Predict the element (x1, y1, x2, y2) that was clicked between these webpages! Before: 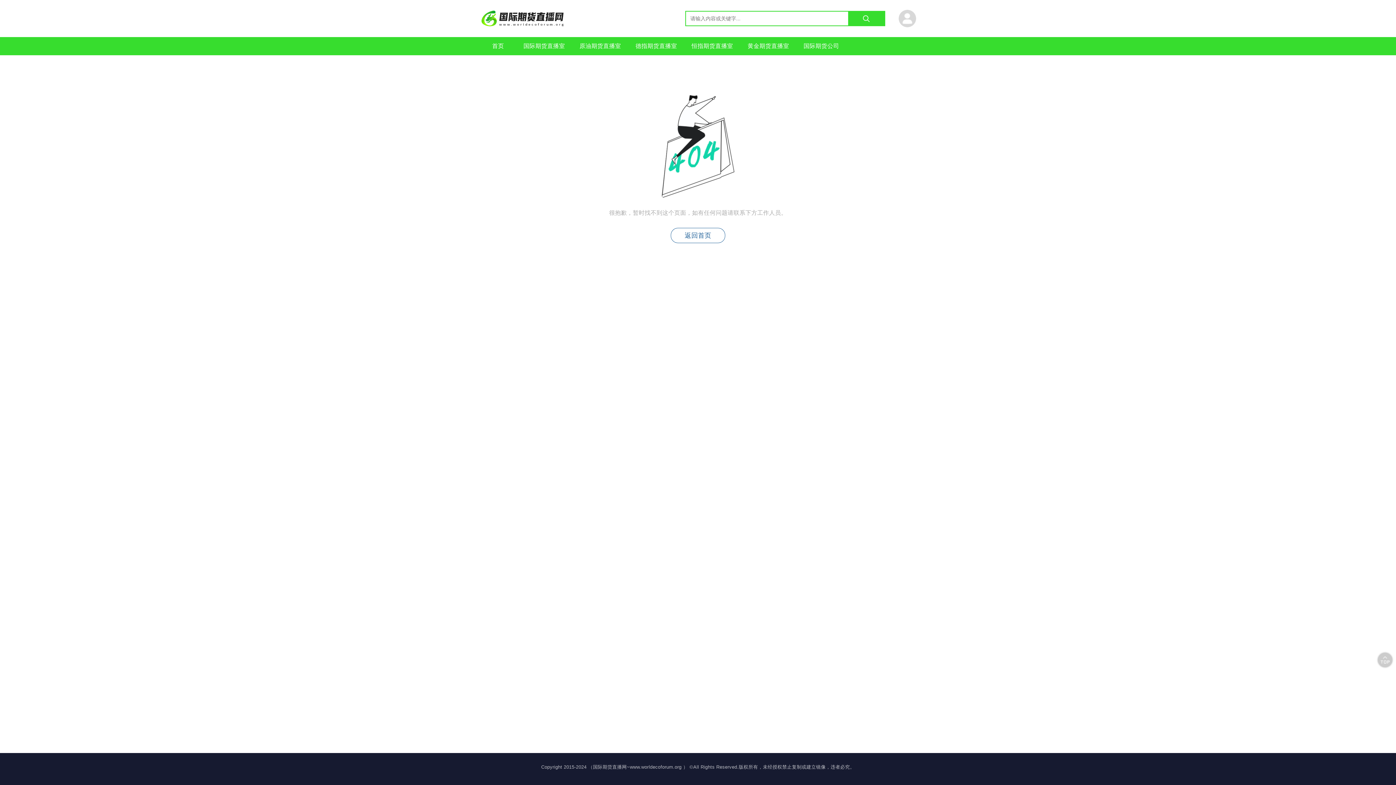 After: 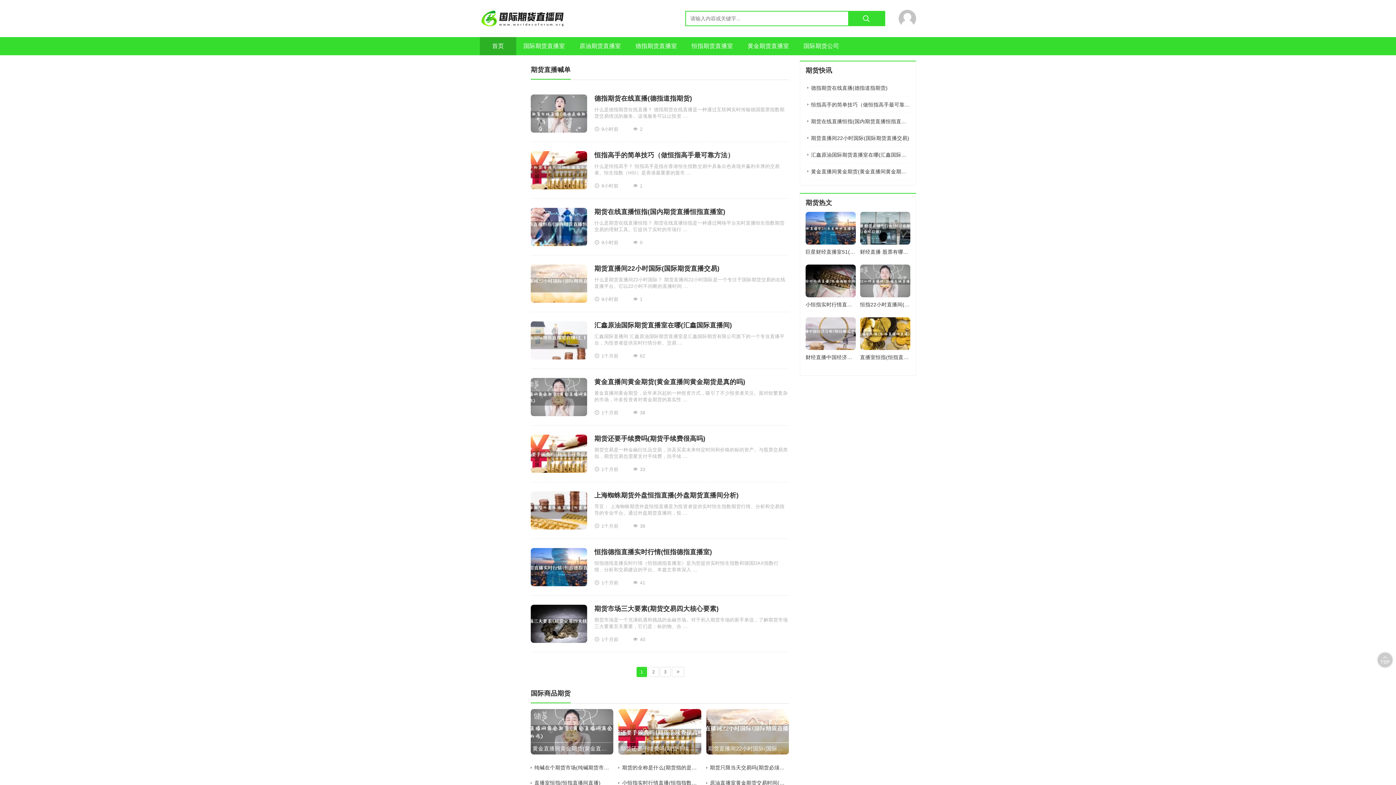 Action: bbox: (848, 11, 884, 25)